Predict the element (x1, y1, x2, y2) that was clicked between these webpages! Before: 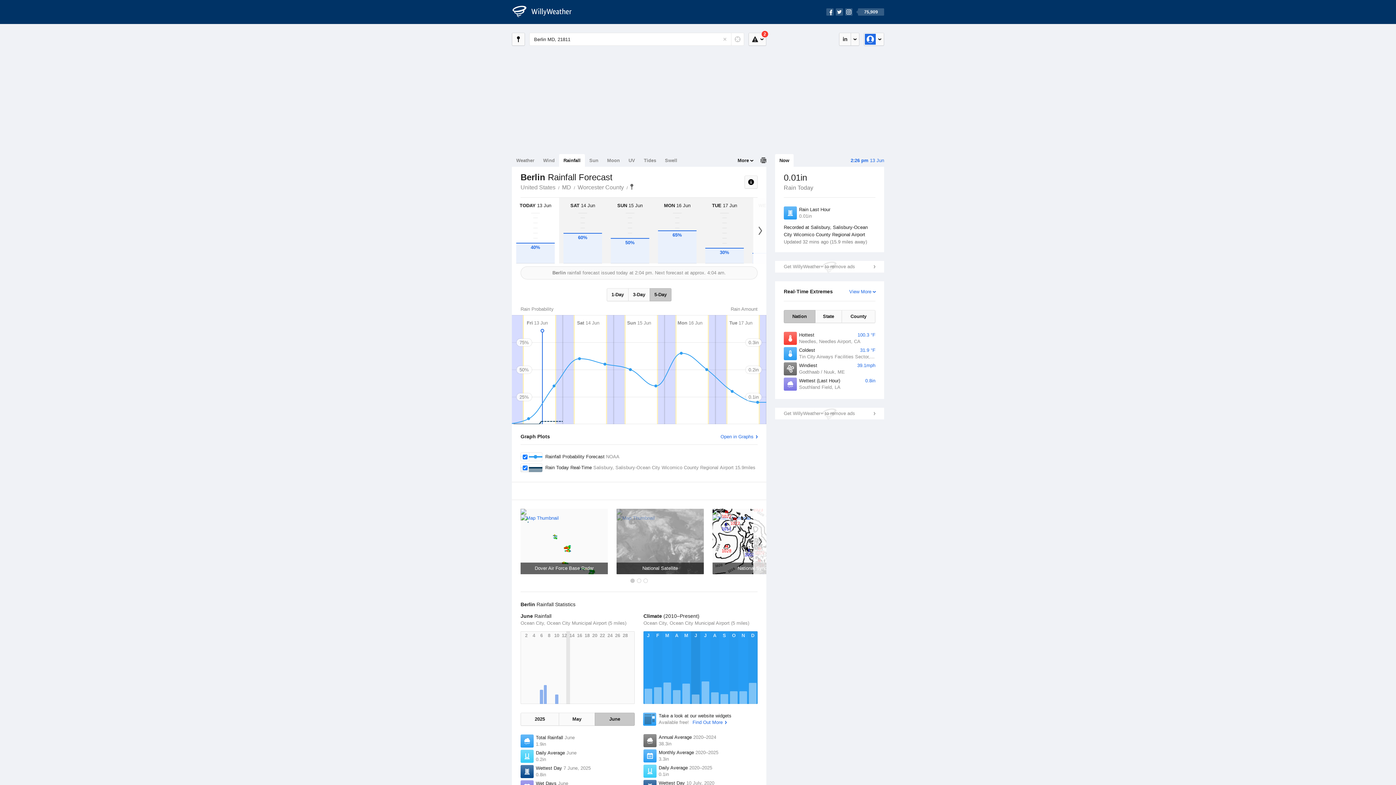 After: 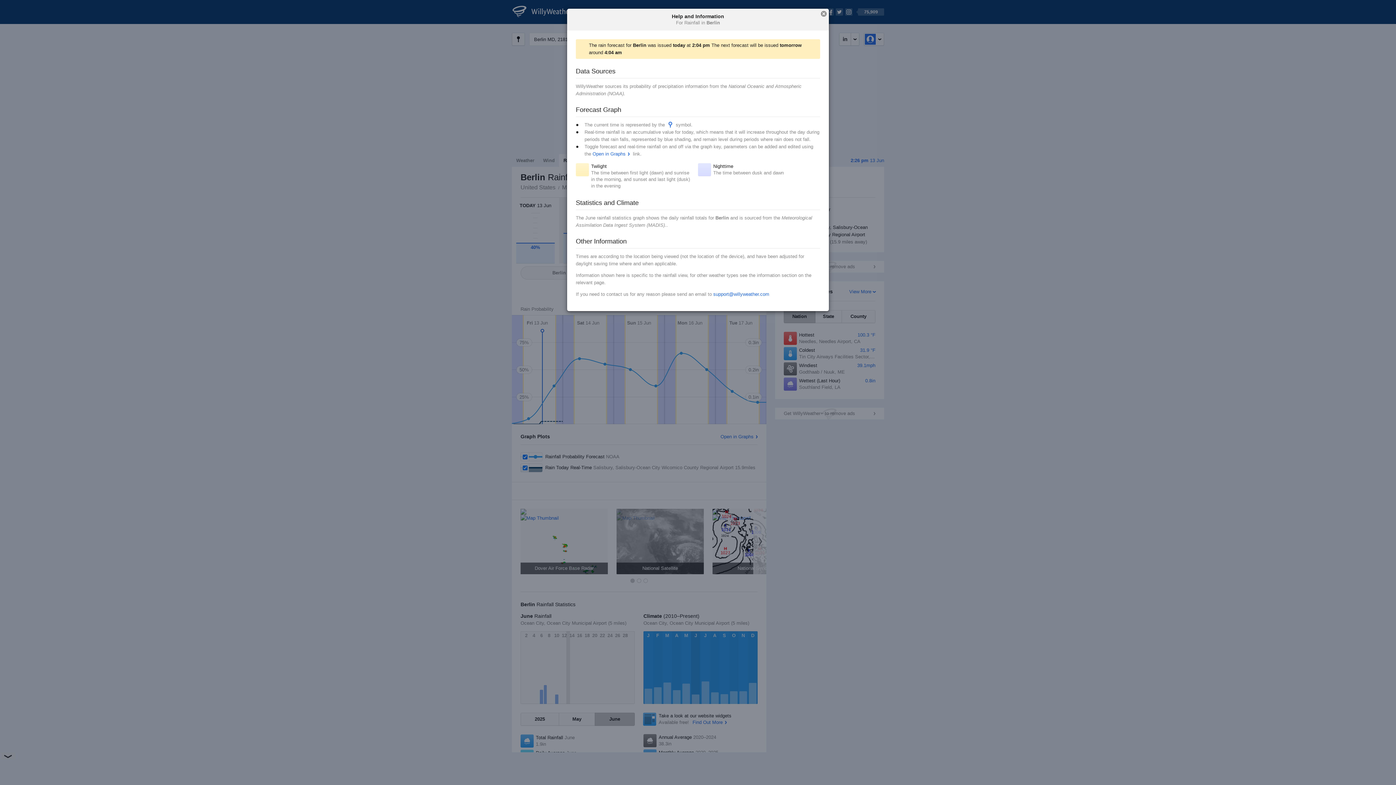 Action: bbox: (744, 175, 757, 188)